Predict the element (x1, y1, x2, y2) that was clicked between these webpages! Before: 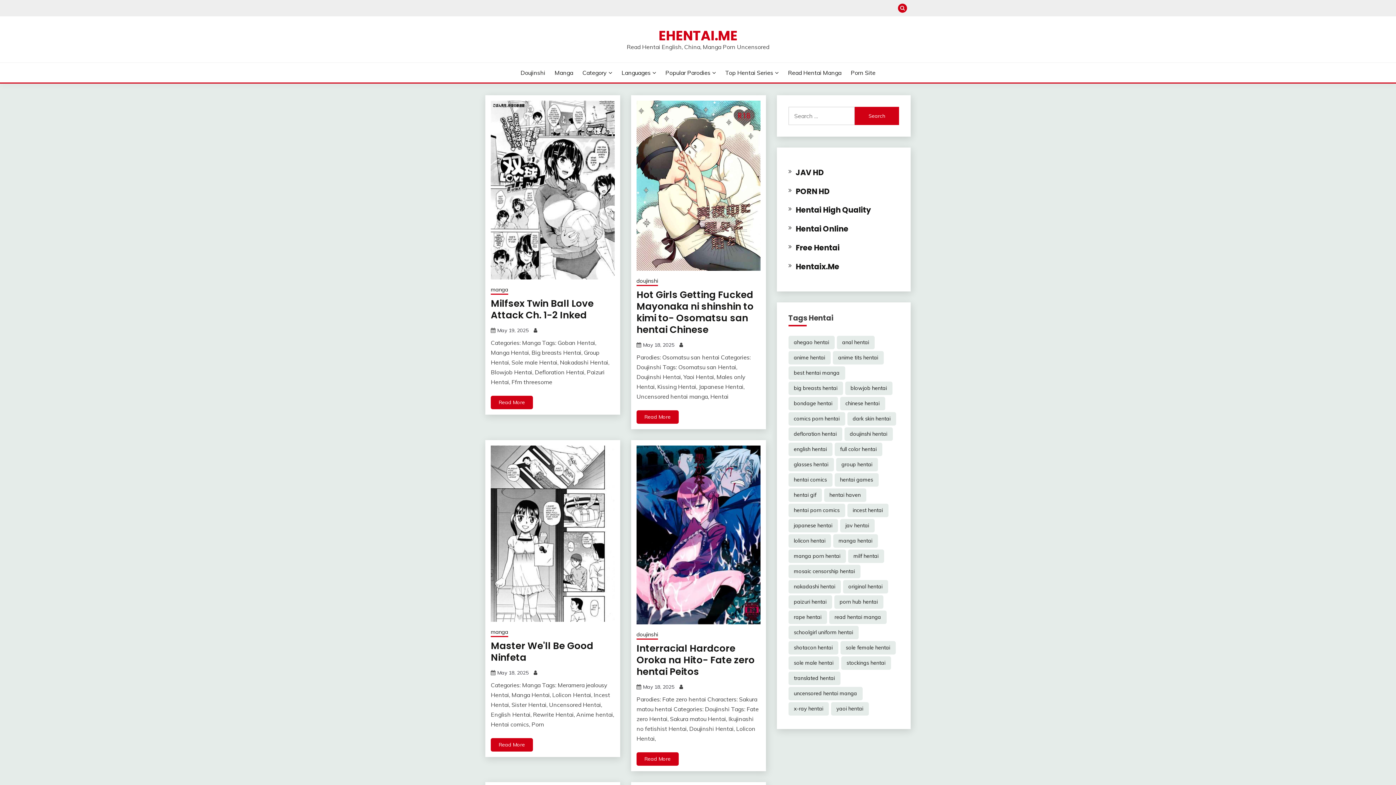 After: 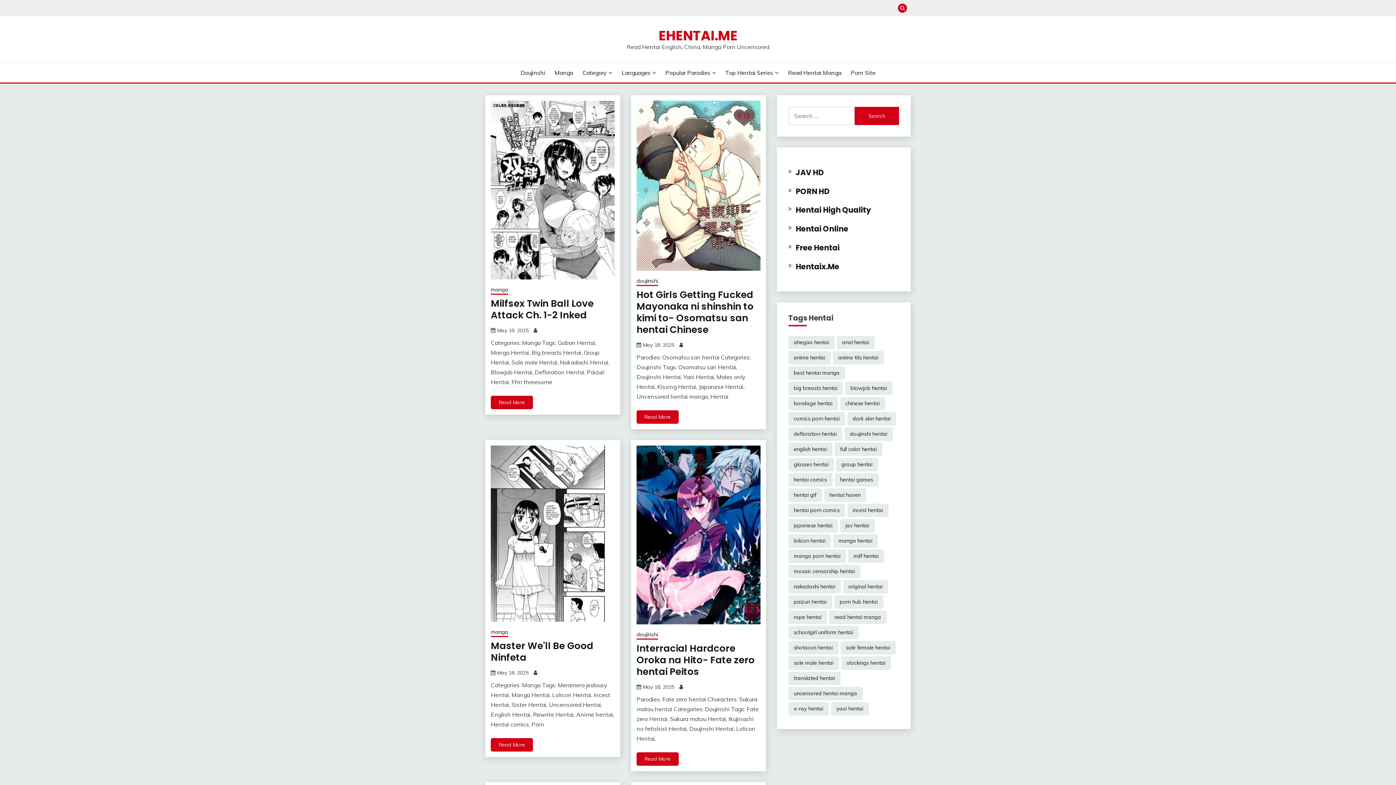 Action: bbox: (658, 26, 737, 45) label: EHENTAI.ME